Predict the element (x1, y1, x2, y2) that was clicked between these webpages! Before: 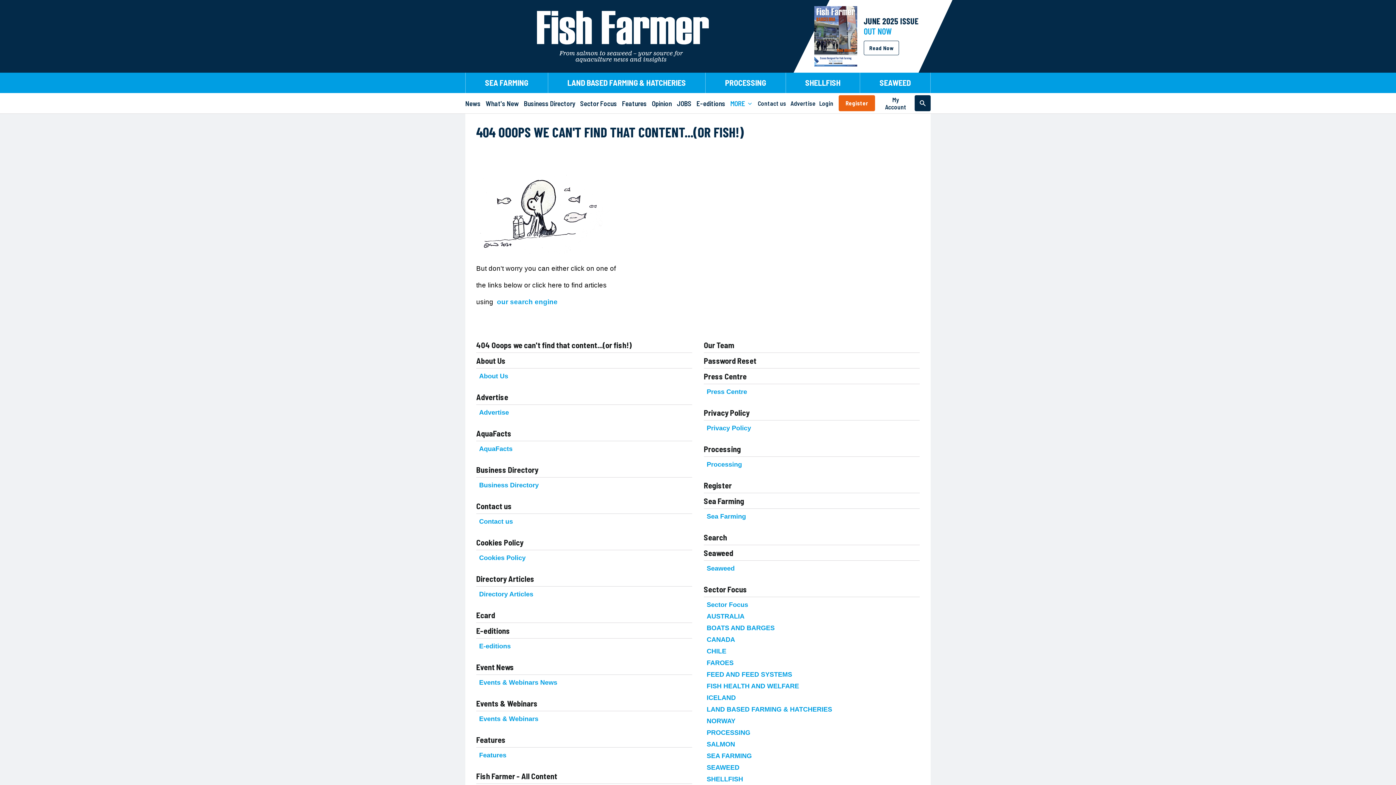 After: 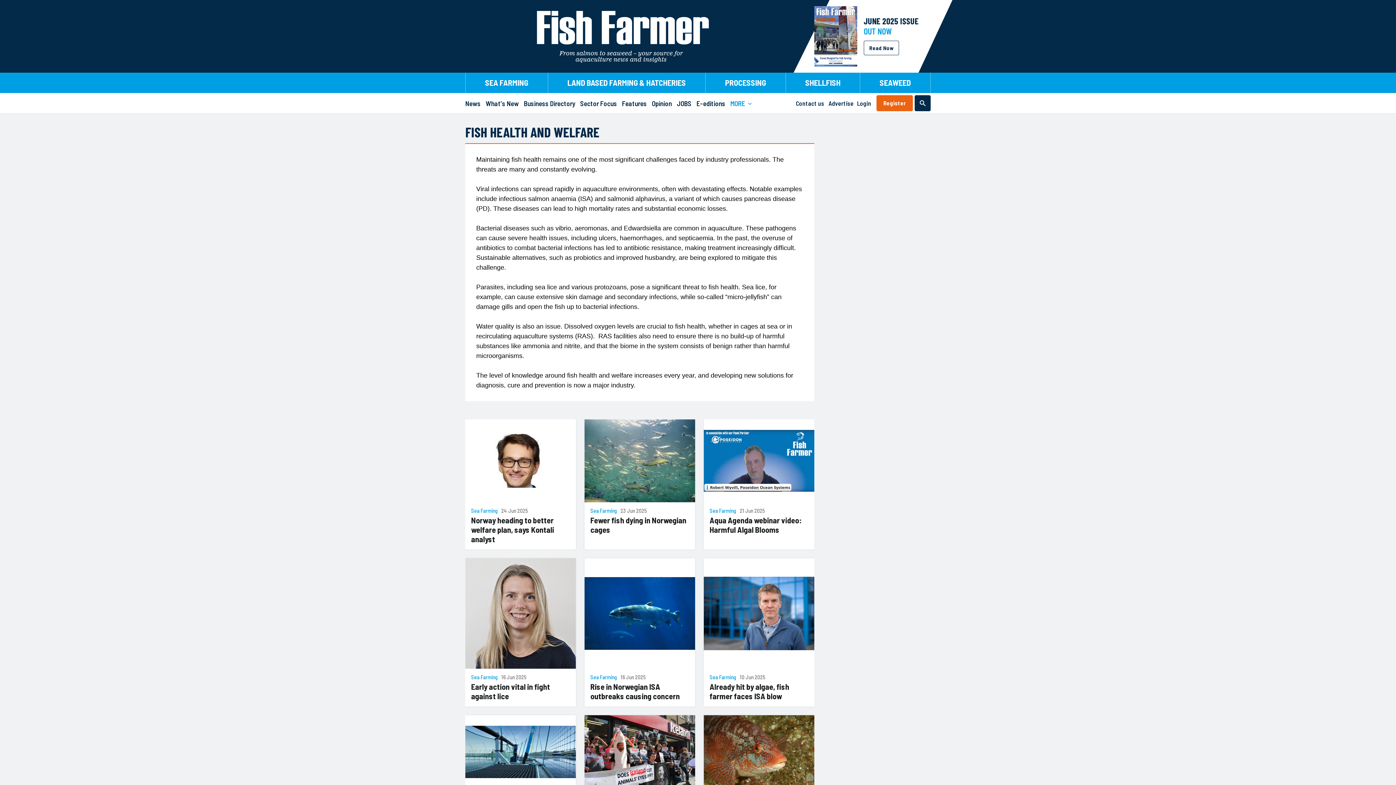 Action: bbox: (706, 682, 799, 690) label: FISH HEALTH AND WELFARE